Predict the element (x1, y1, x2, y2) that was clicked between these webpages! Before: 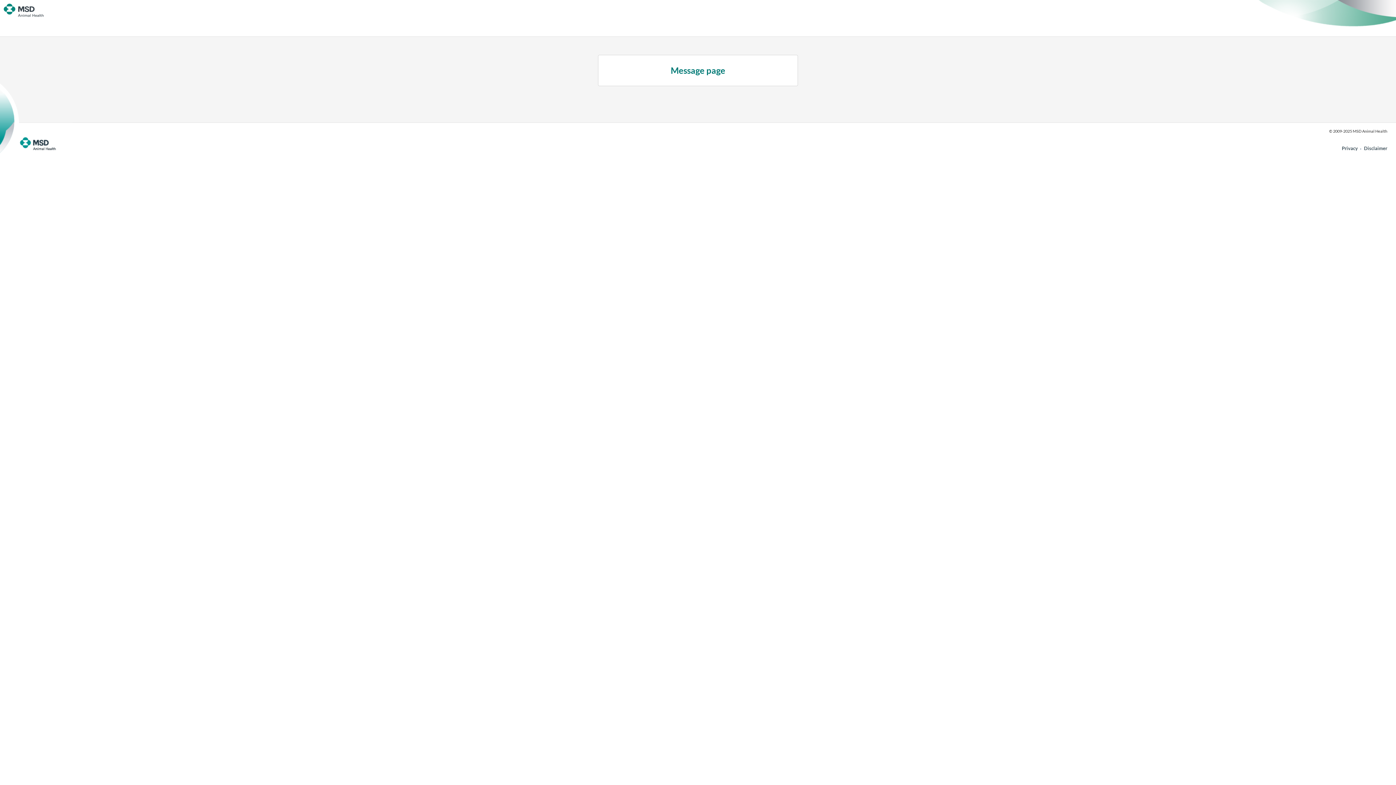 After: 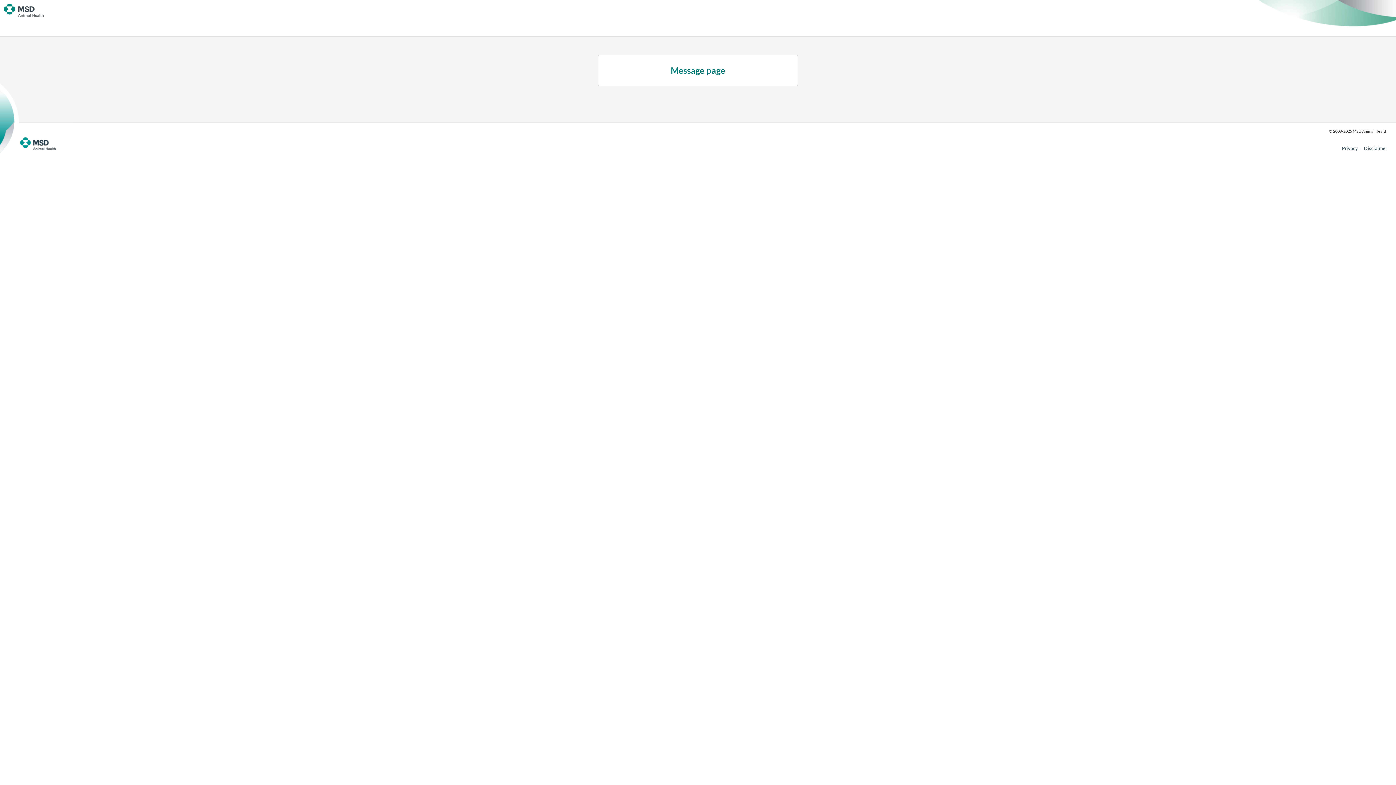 Action: bbox: (3, 11, 43, 18)